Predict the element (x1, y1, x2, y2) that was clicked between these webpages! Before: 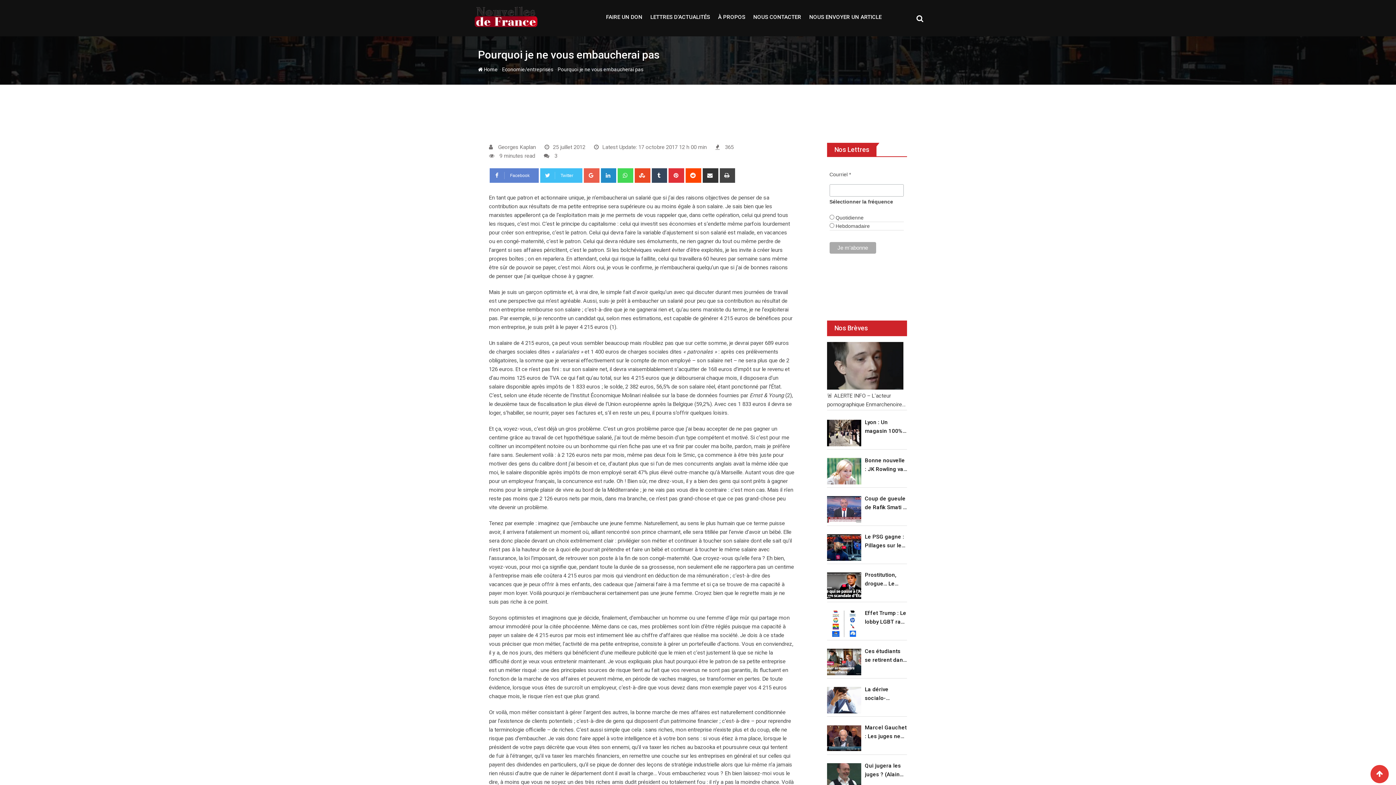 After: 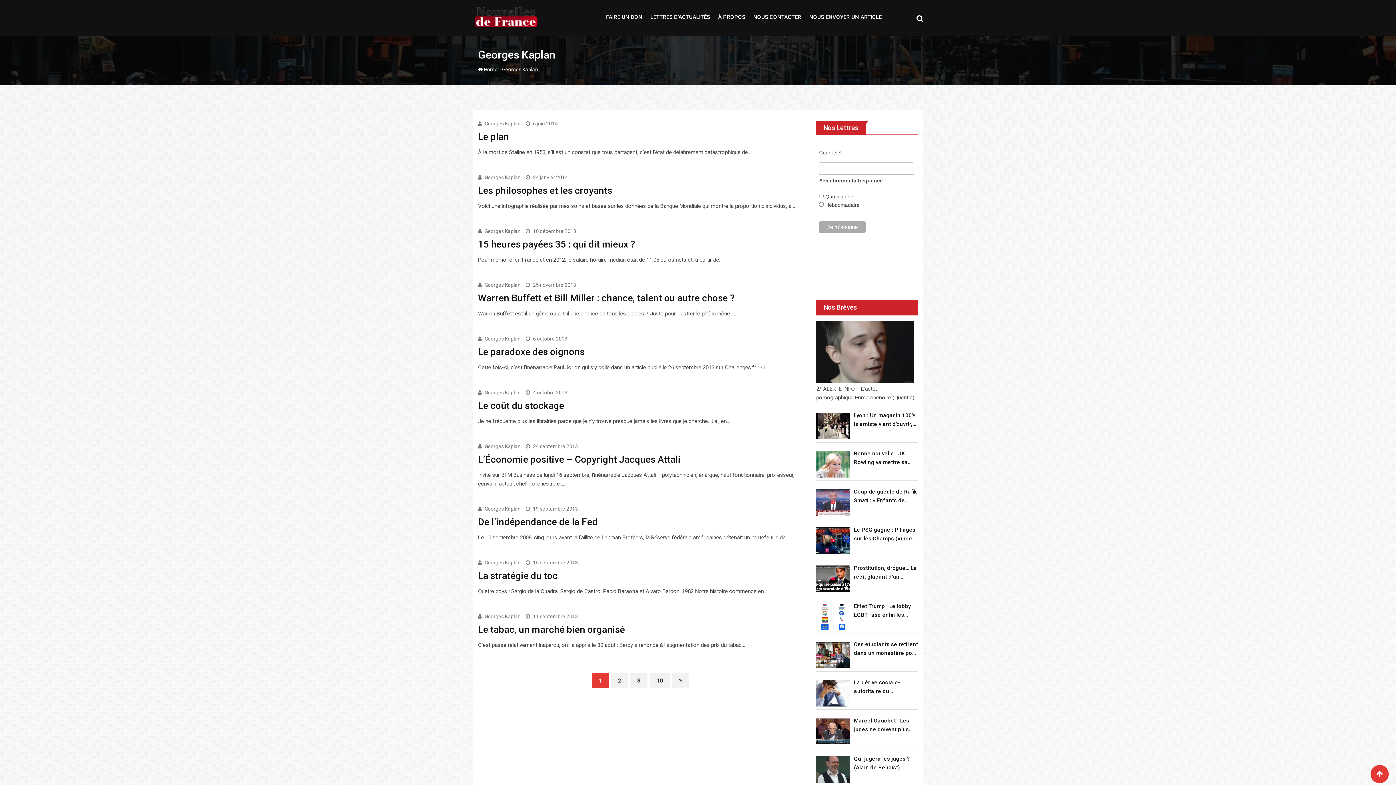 Action: label: Georges Kaplan bbox: (498, 144, 536, 150)